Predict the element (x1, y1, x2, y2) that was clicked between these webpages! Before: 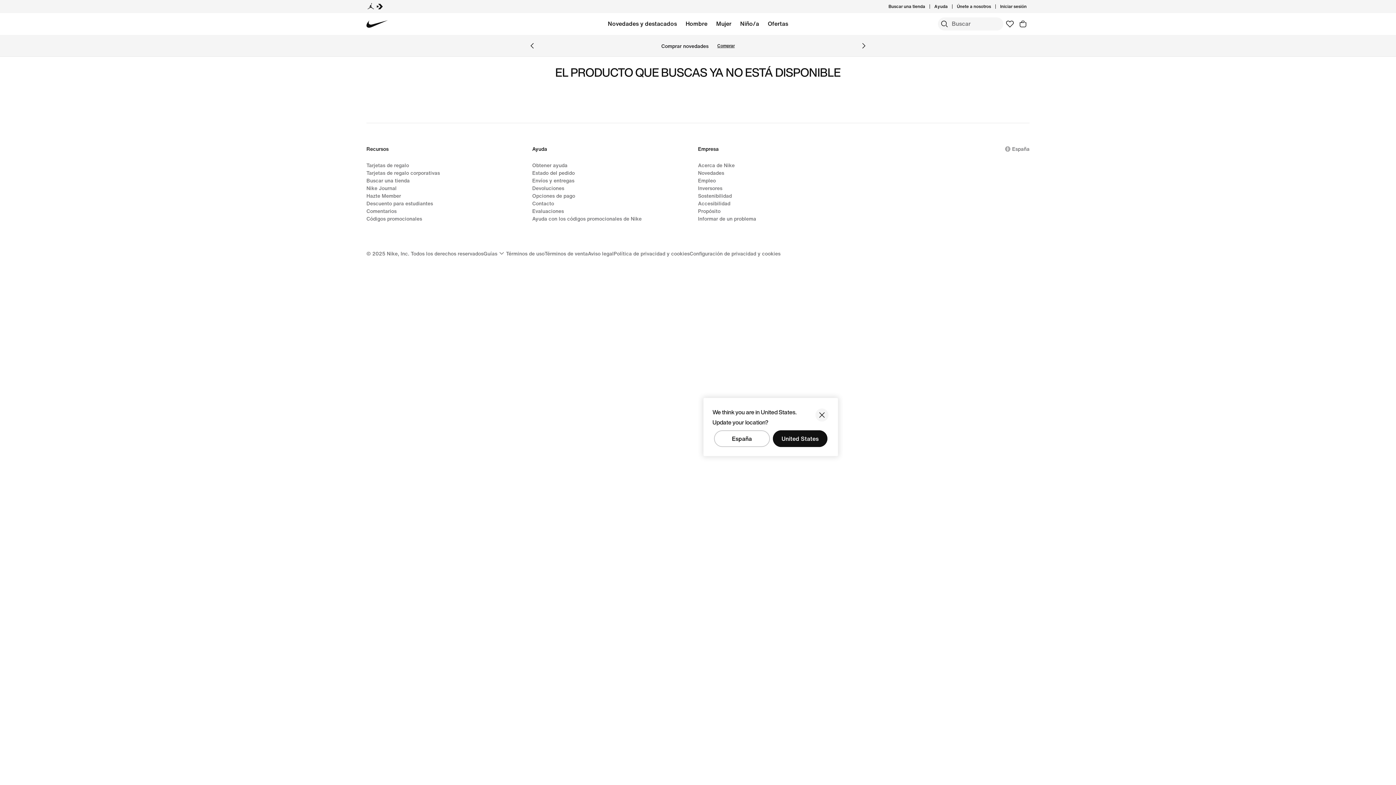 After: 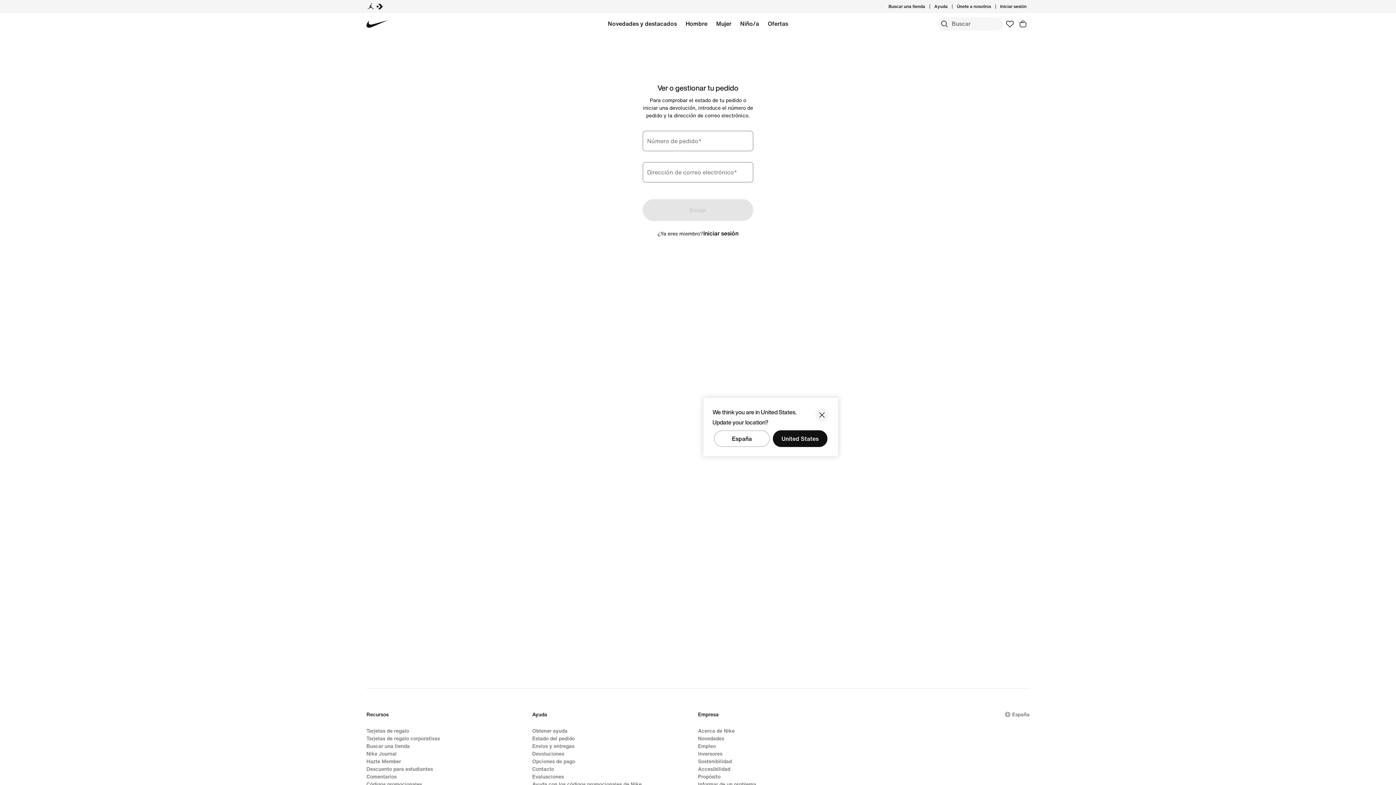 Action: label: Estado del pedido bbox: (532, 169, 574, 176)